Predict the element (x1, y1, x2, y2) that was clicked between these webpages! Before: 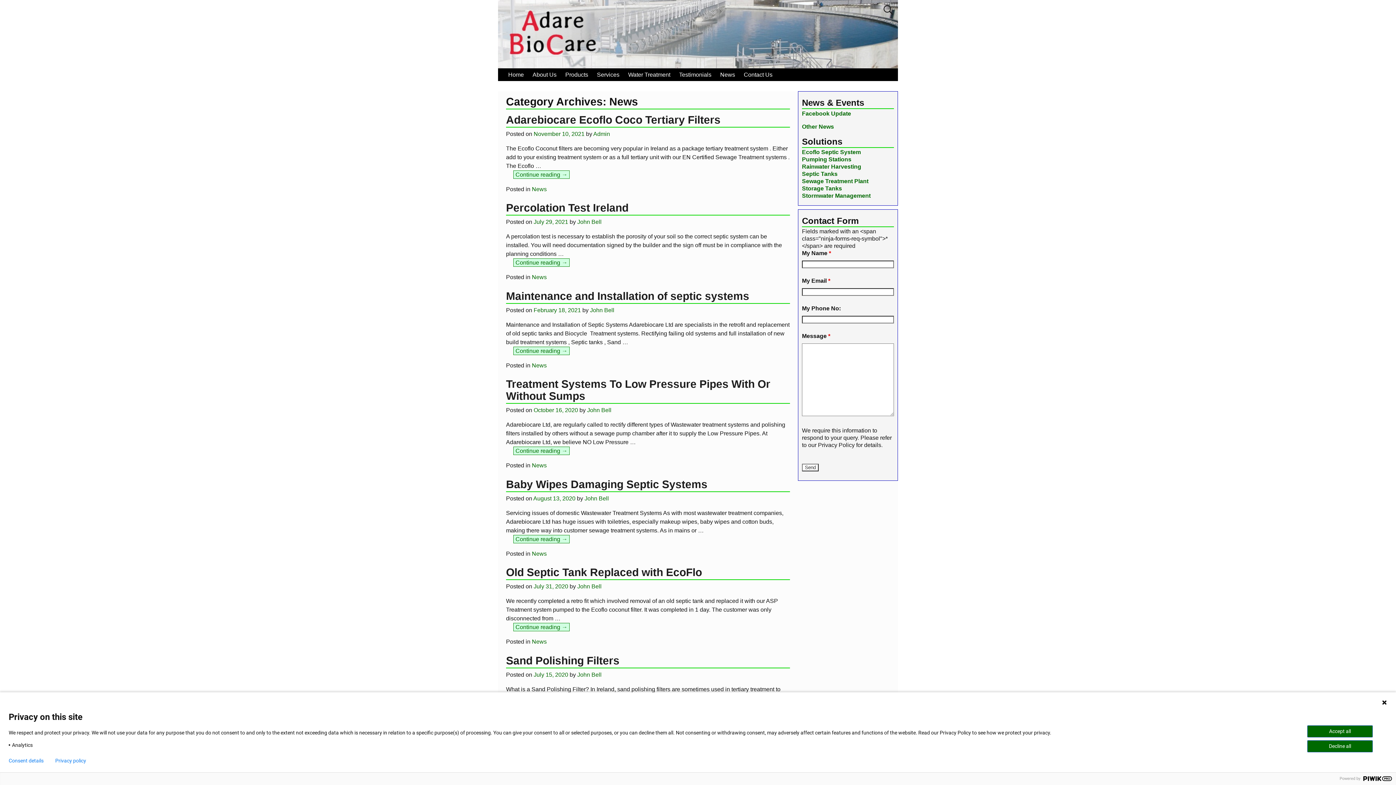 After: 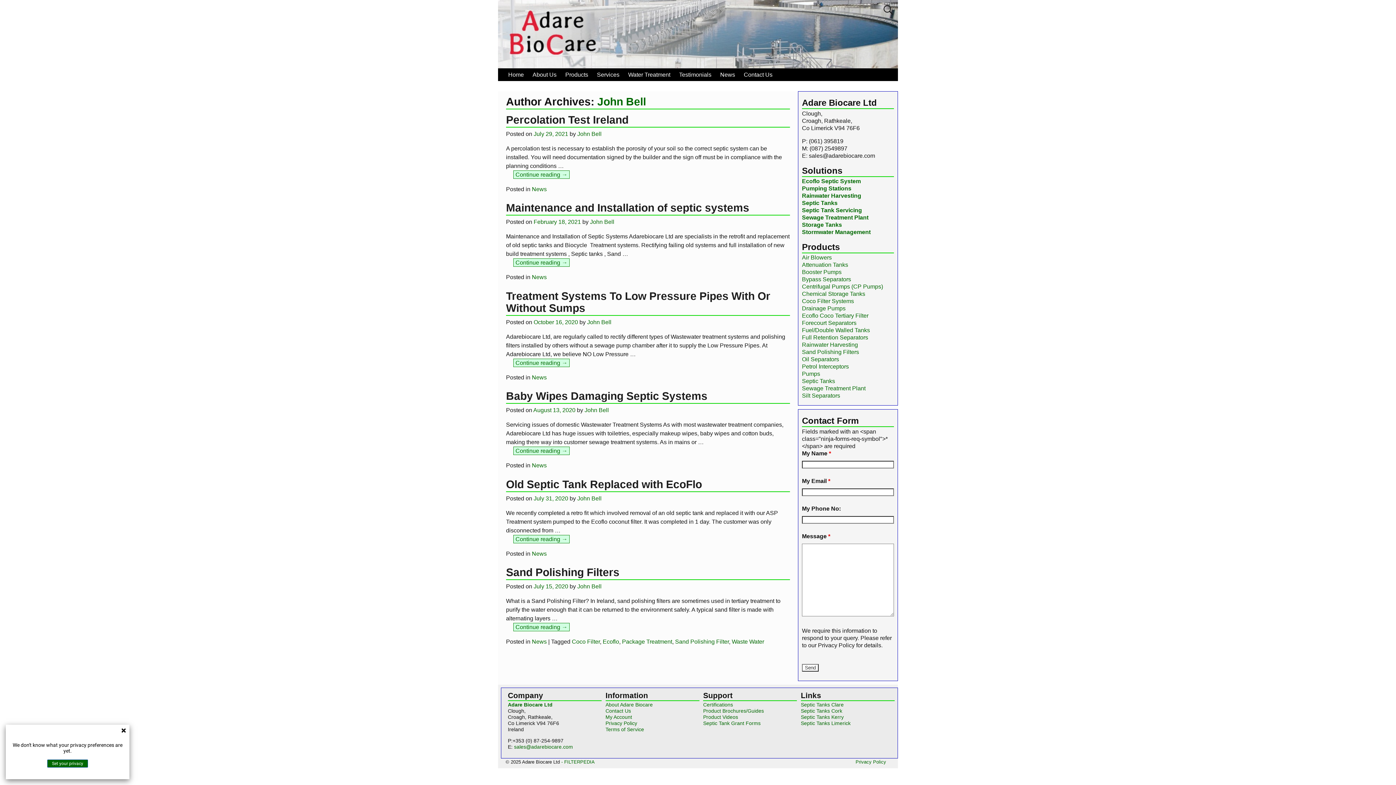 Action: bbox: (584, 495, 609, 501) label: John Bell